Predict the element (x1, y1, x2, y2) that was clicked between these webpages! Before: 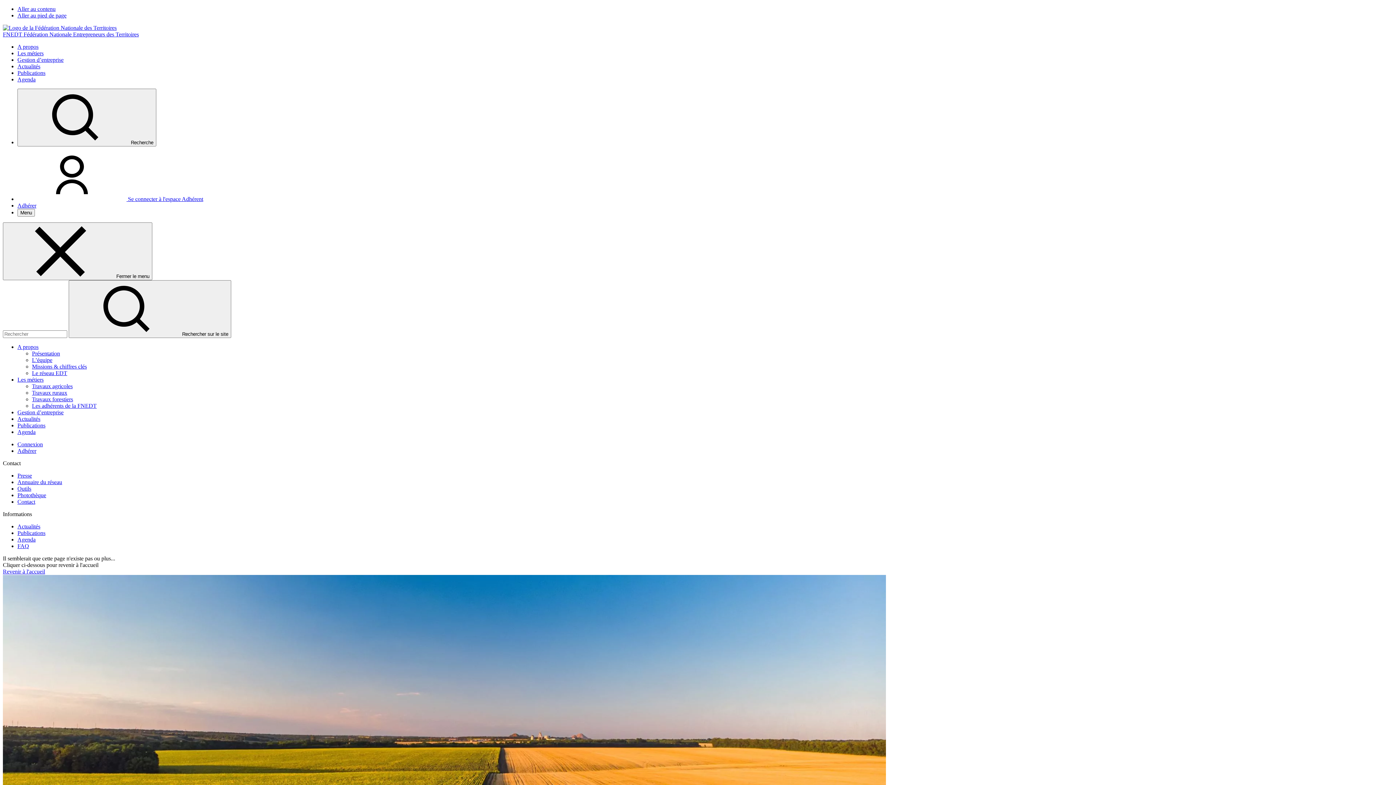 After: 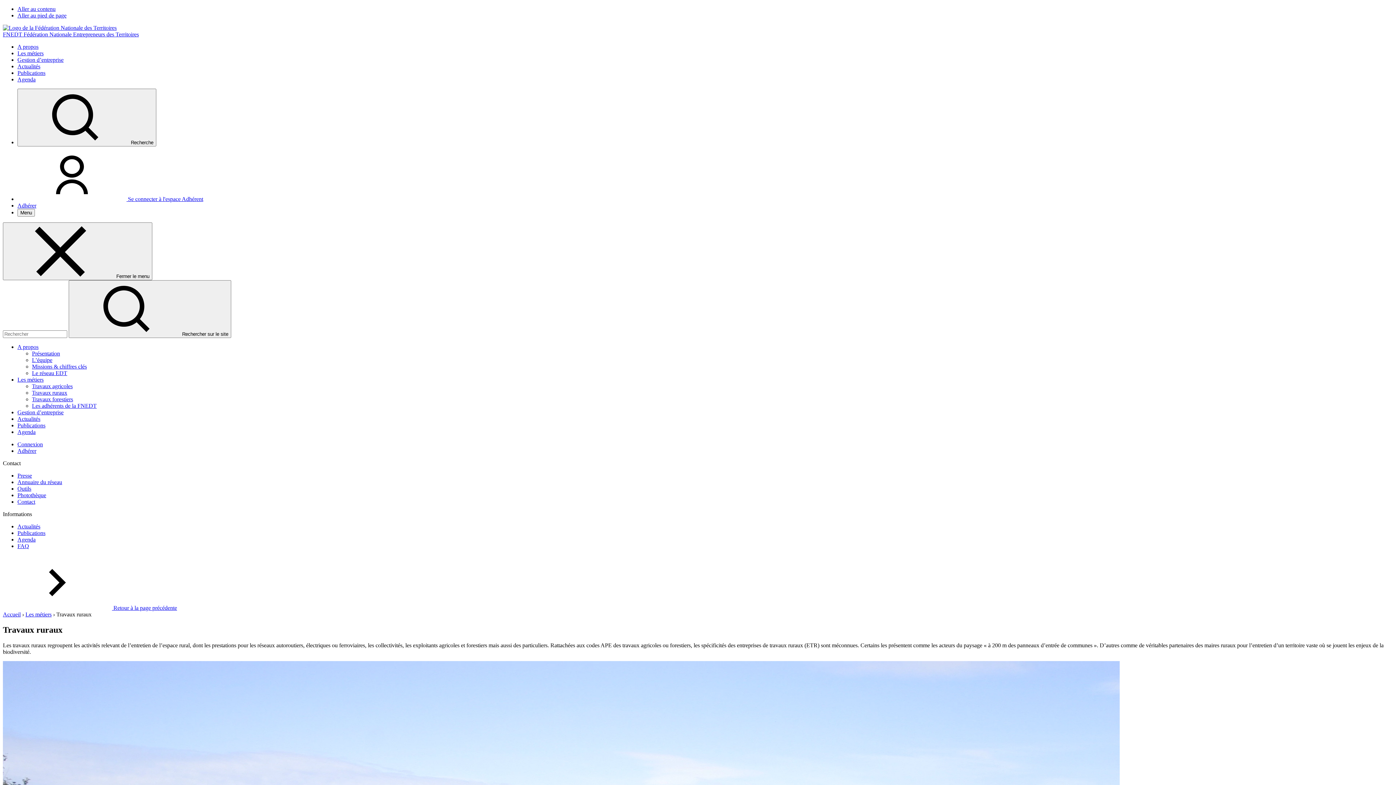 Action: bbox: (32, 389, 67, 396) label: Travaux ruraux